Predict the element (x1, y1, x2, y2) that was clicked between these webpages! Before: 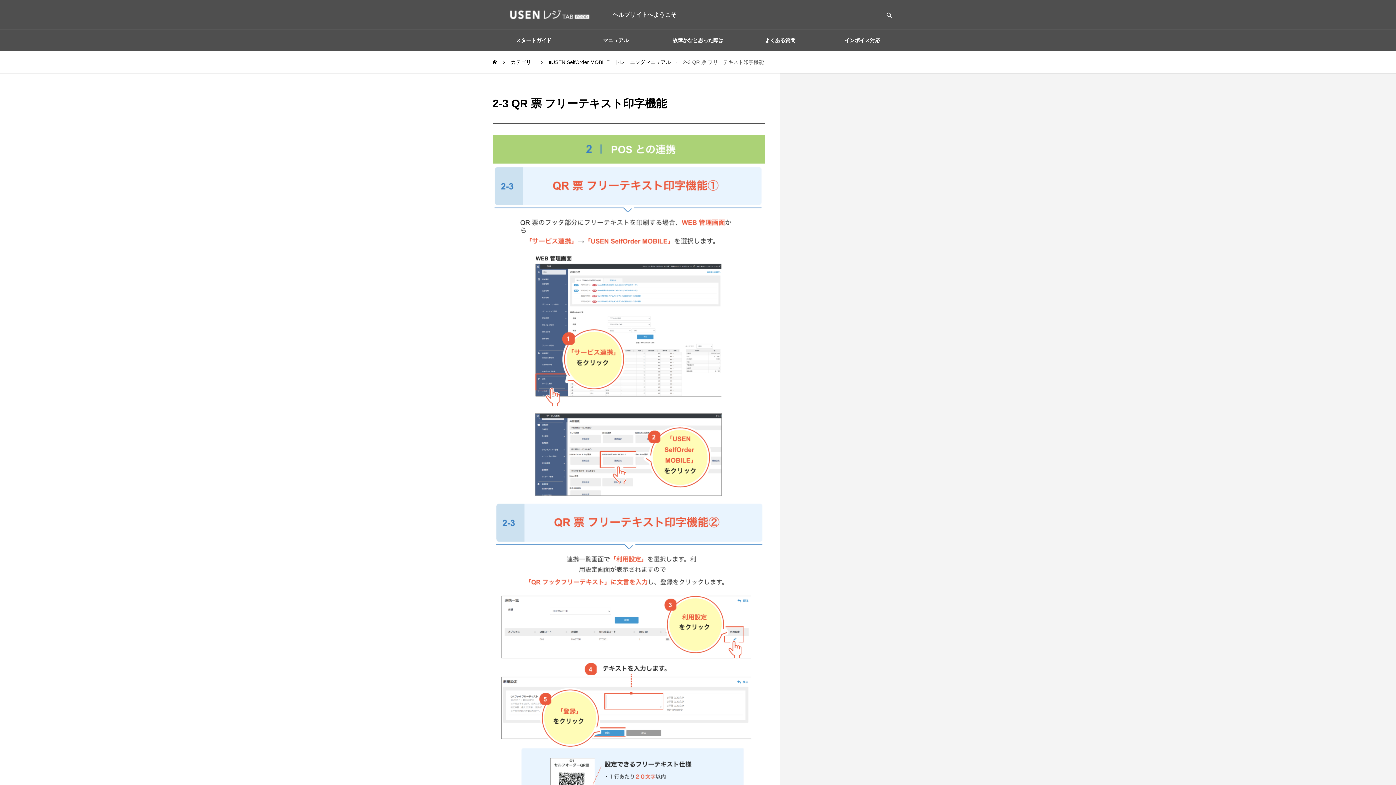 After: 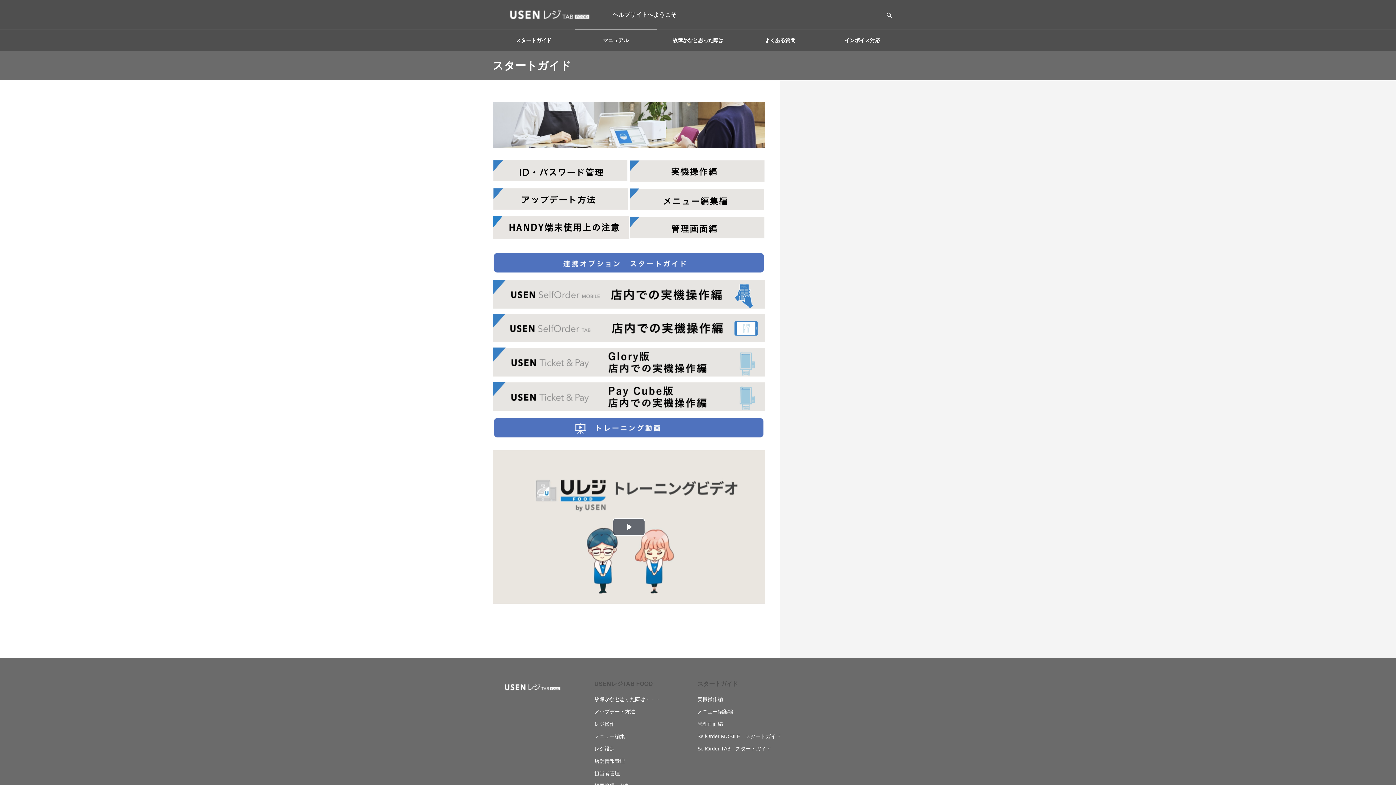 Action: label: スタートガイド bbox: (492, 29, 574, 51)